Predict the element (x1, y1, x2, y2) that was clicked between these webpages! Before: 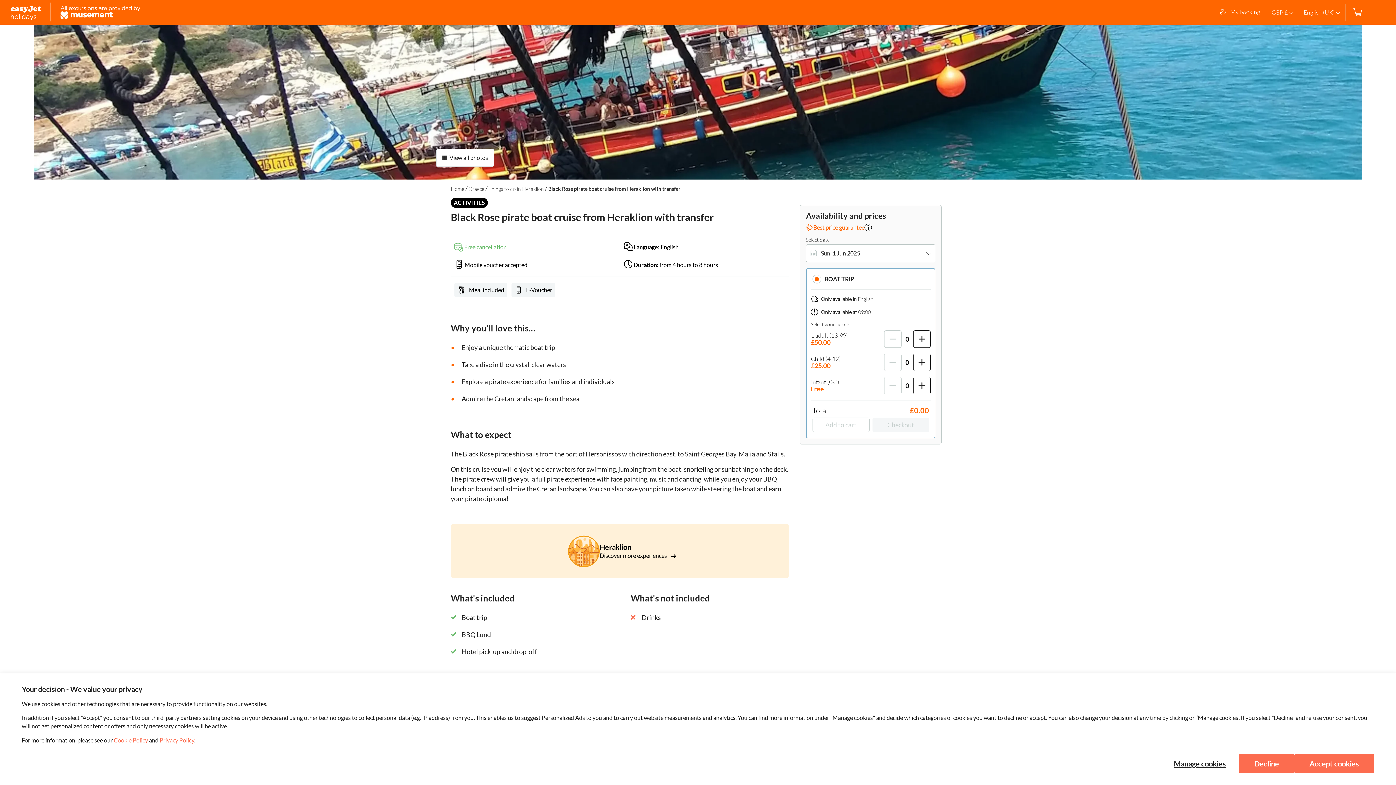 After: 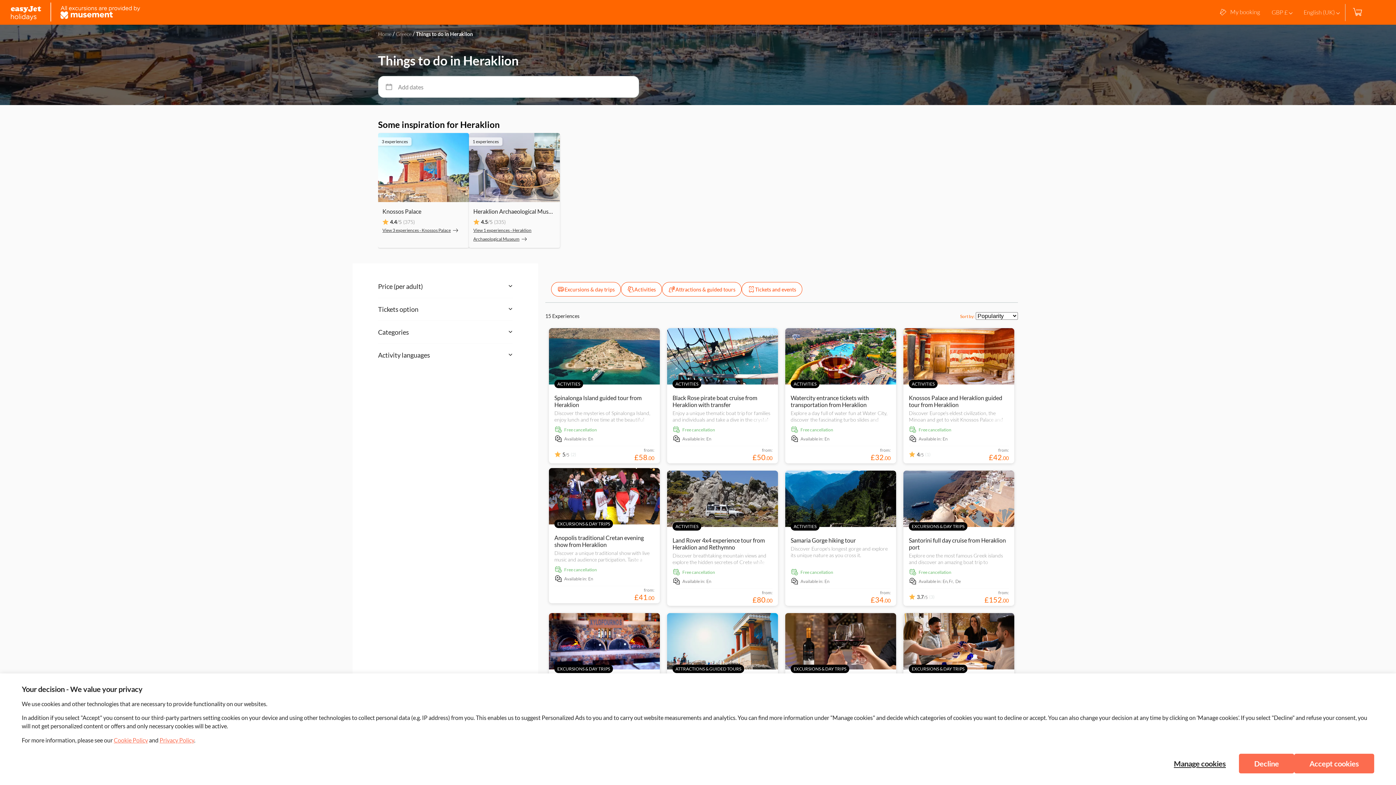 Action: label: Heraklion bbox: (599, 542, 676, 552)